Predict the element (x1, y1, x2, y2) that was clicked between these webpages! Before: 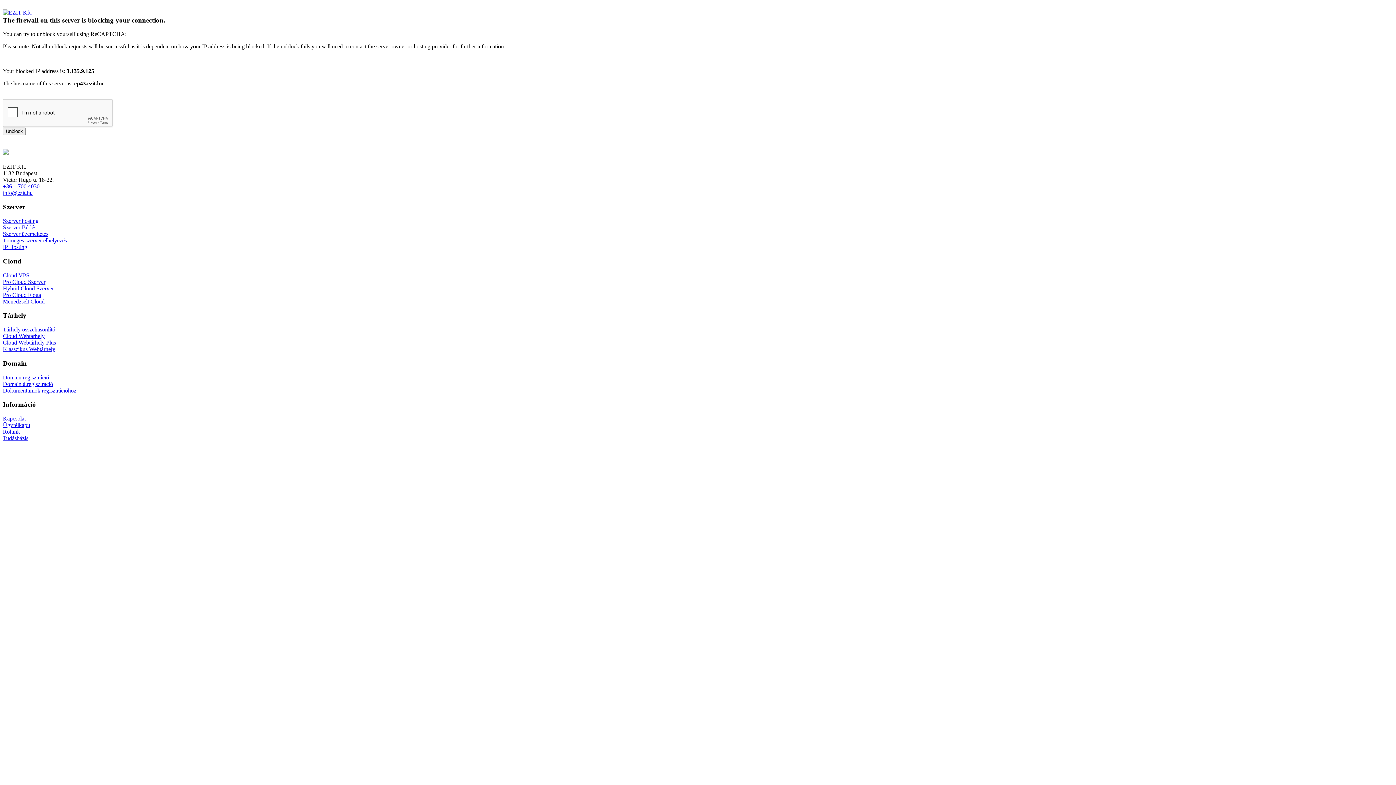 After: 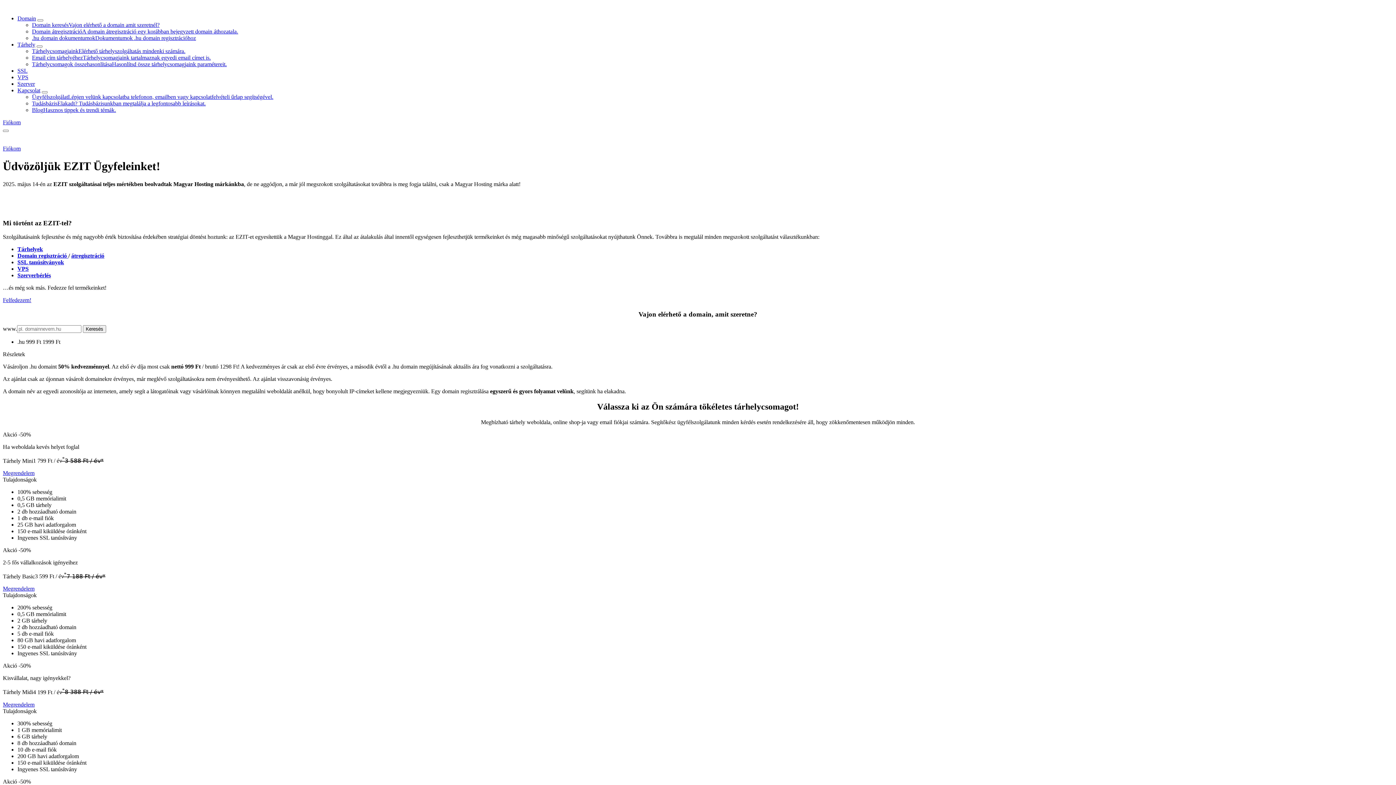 Action: label: Rólunk bbox: (2, 428, 20, 434)